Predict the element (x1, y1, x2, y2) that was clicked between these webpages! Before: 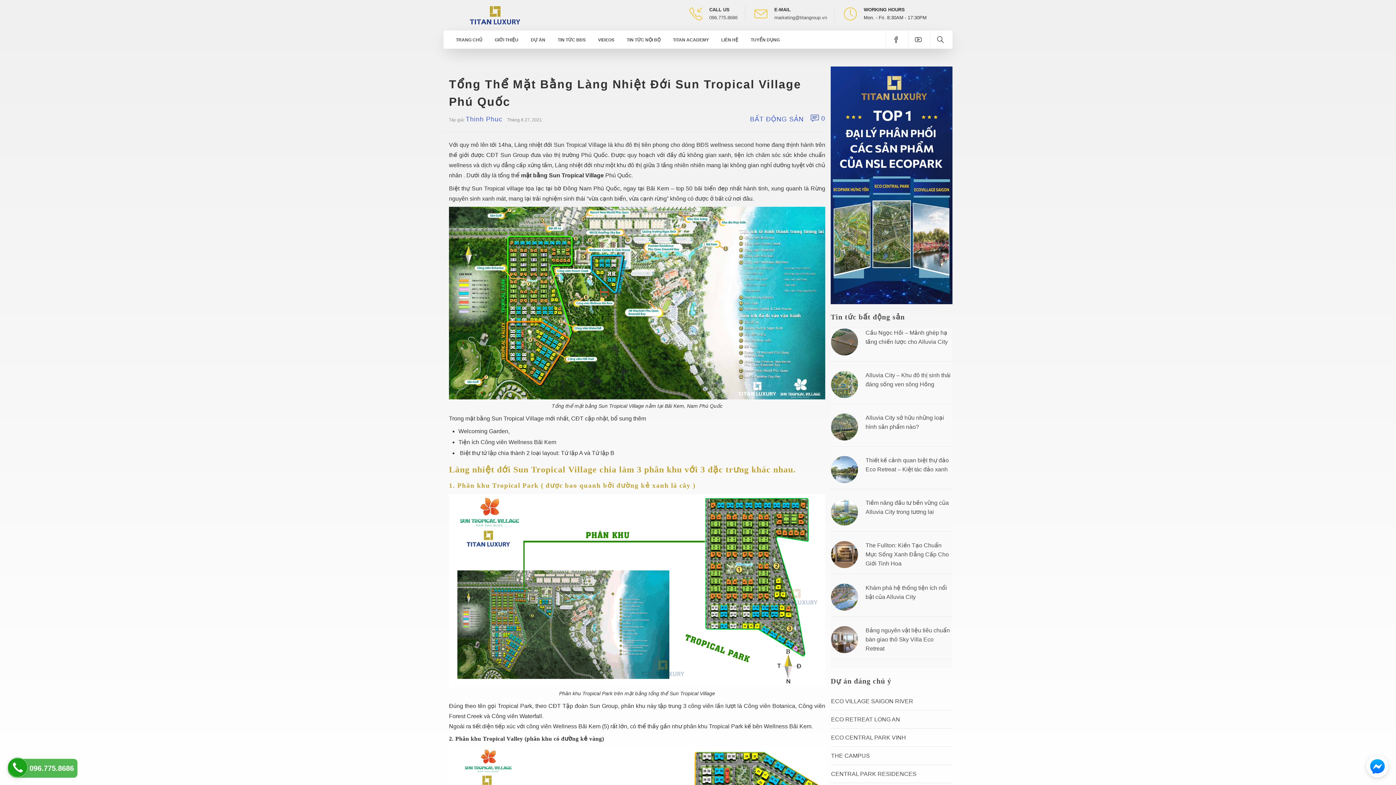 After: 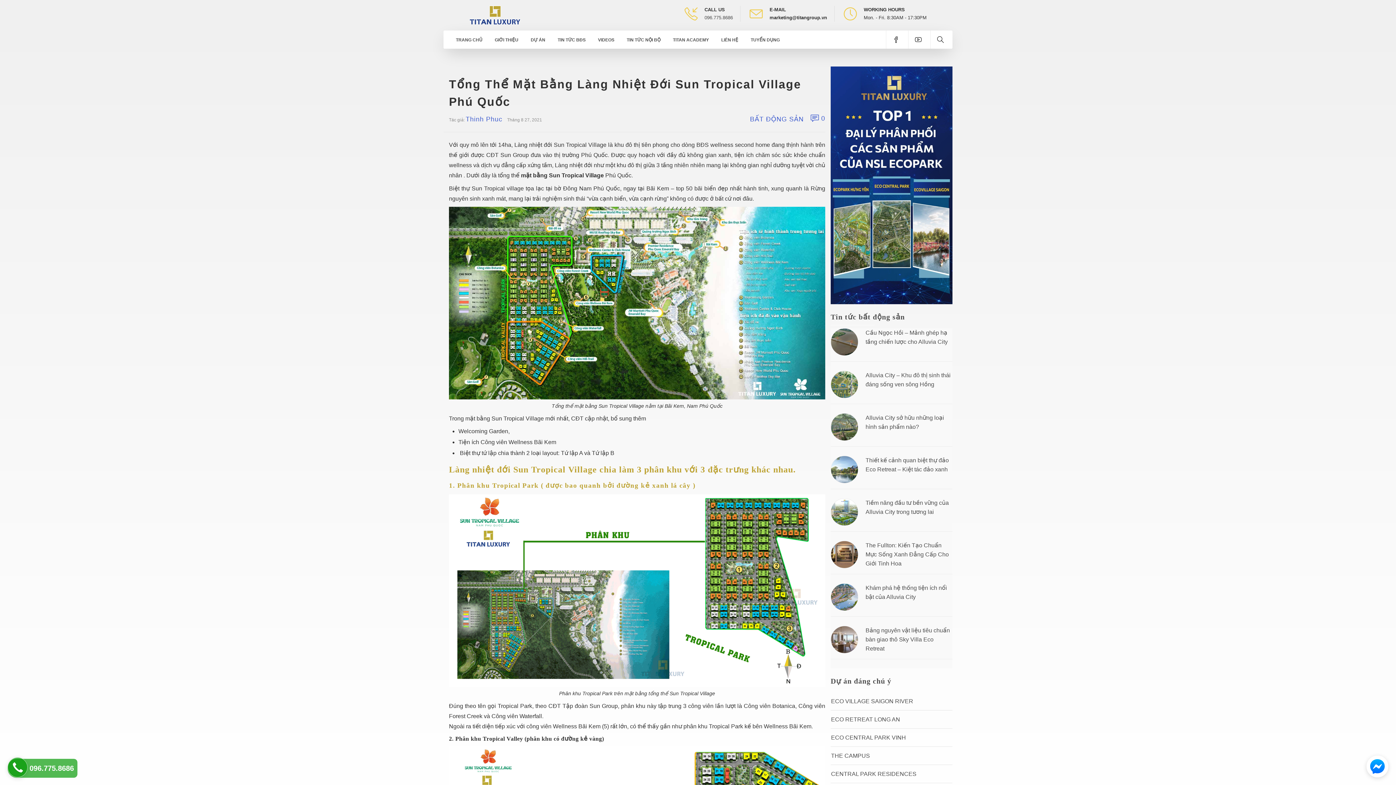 Action: bbox: (774, 13, 827, 21) label: marketing@titangroup.vn